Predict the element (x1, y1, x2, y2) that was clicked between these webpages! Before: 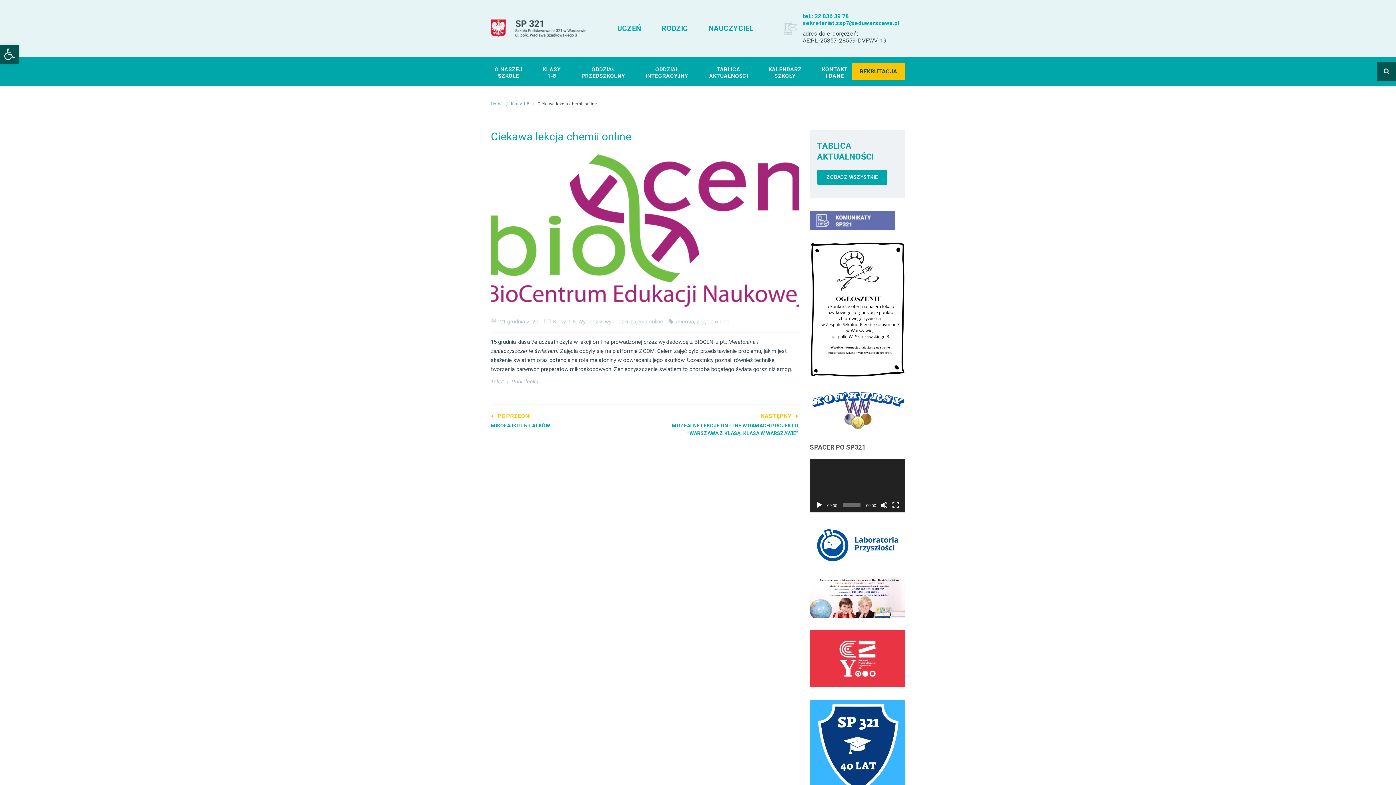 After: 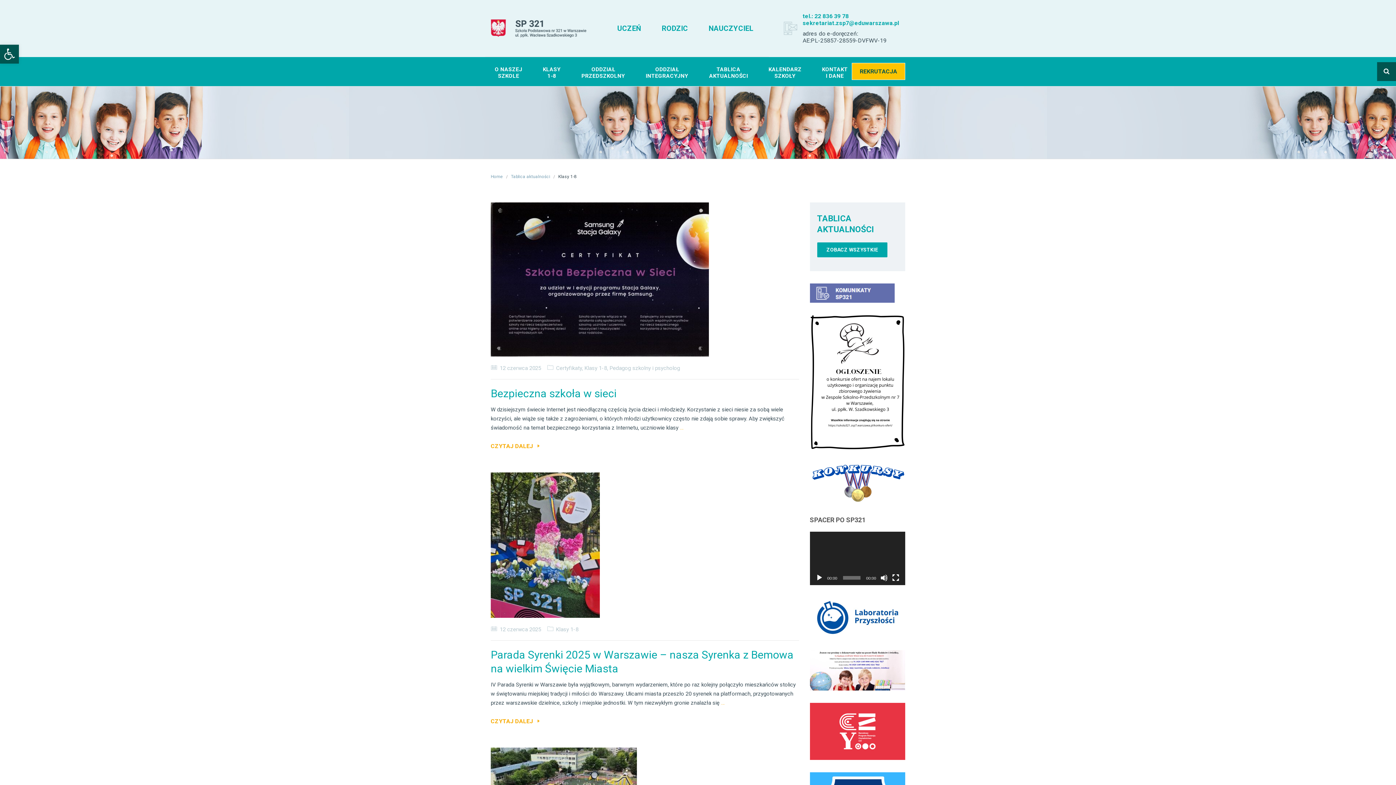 Action: bbox: (511, 101, 529, 106) label: Klasy 1-8